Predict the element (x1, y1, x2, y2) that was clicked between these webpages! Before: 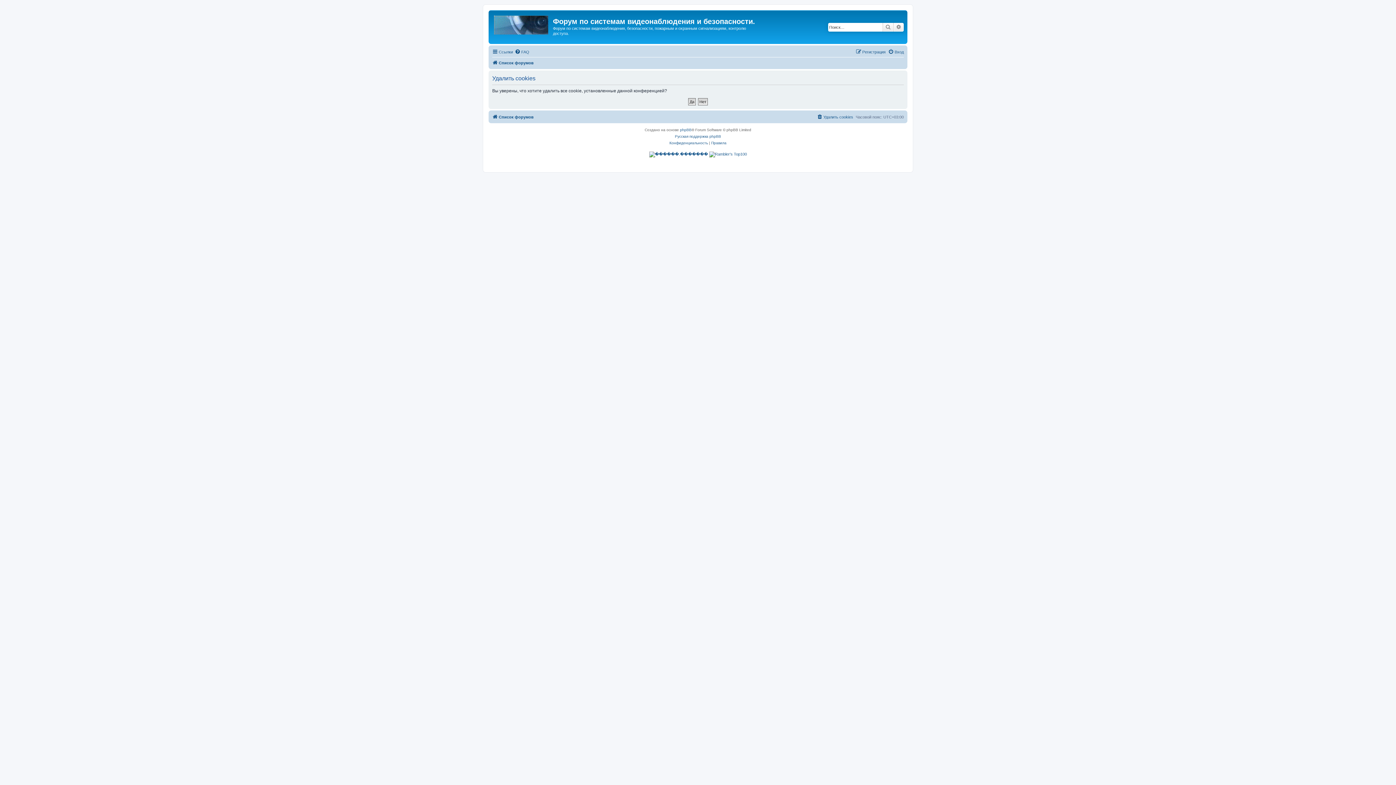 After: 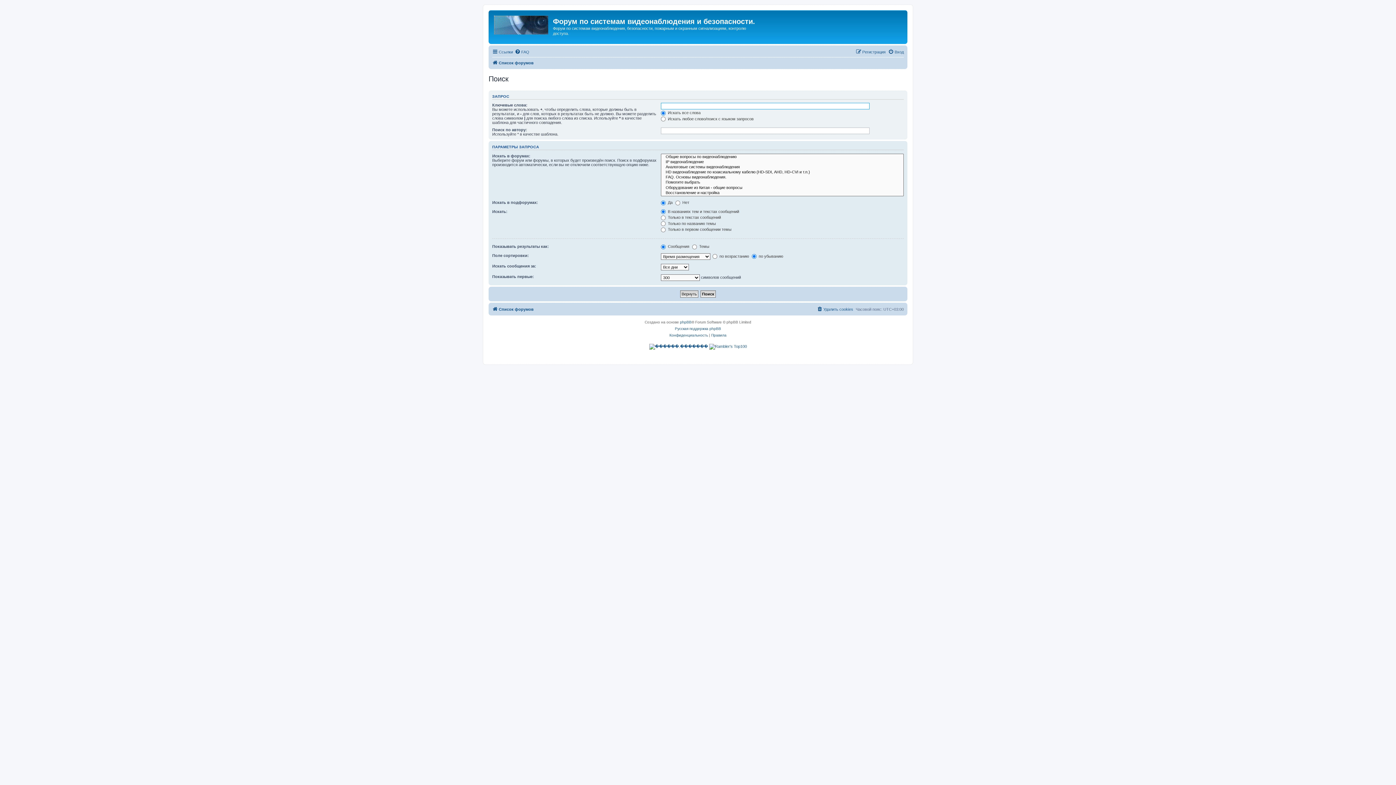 Action: bbox: (893, 22, 904, 31) label: Расширенный поиск